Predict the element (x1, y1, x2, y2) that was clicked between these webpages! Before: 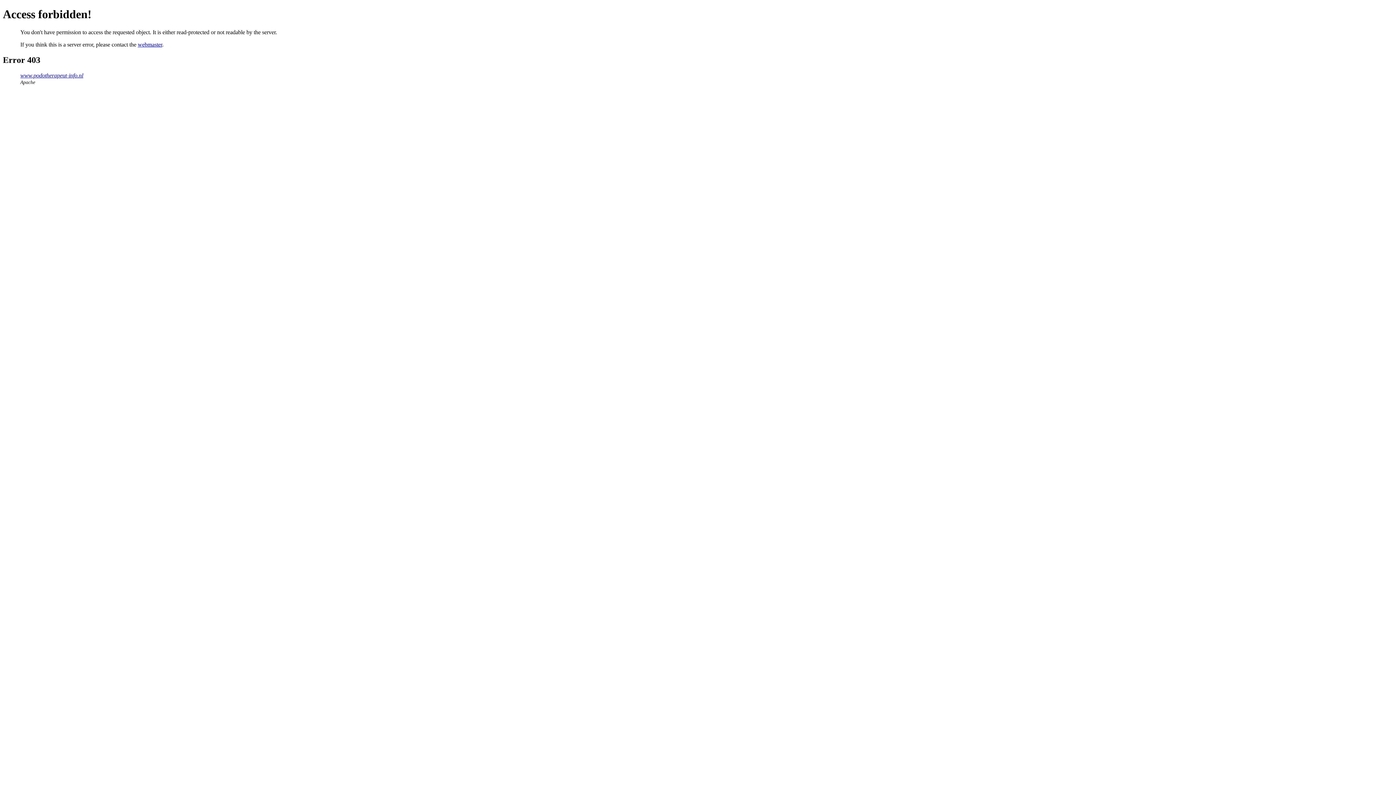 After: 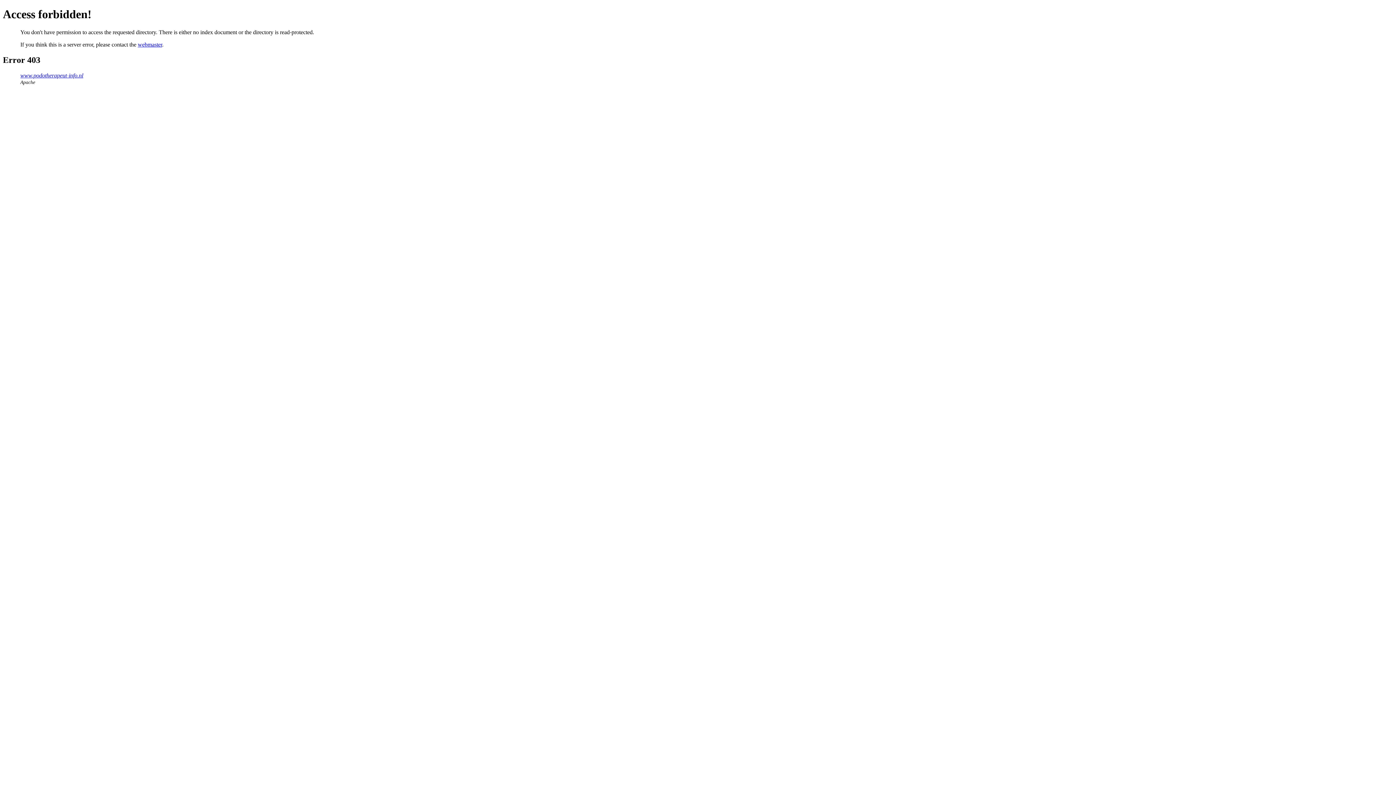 Action: bbox: (20, 72, 83, 78) label: www.podotherapeut-info.nl